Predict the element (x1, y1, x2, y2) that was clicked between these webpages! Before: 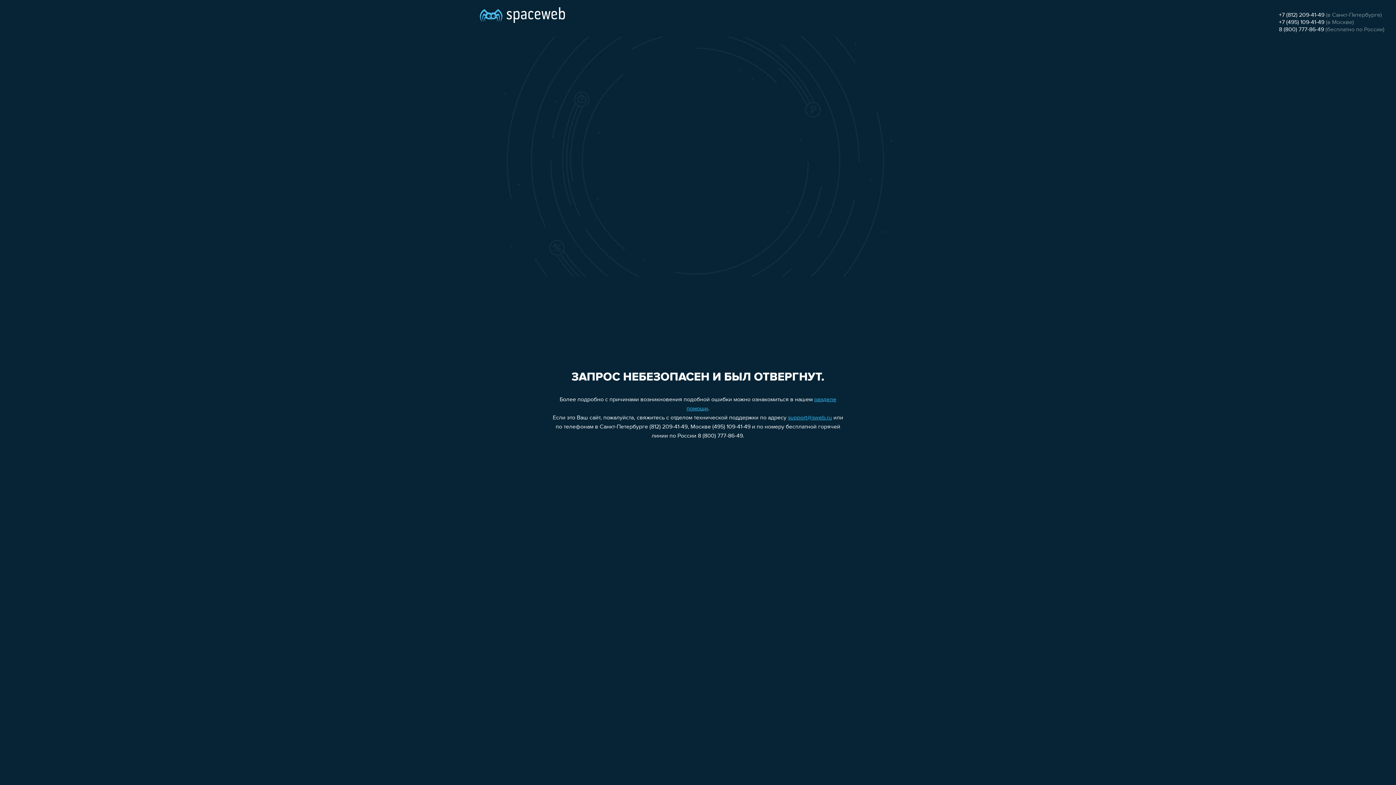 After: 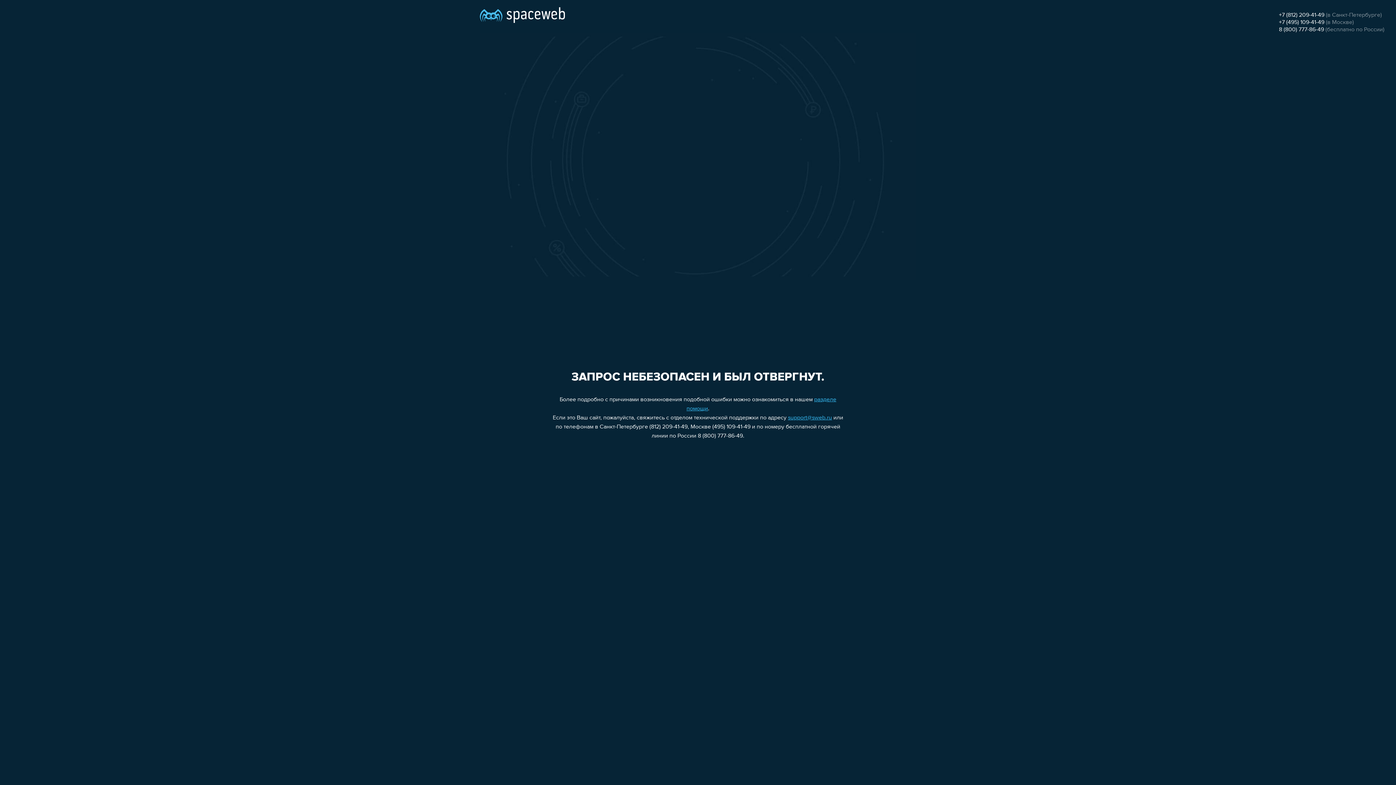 Action: bbox: (1279, 19, 1324, 25) label: +7 (495) 109-41-49